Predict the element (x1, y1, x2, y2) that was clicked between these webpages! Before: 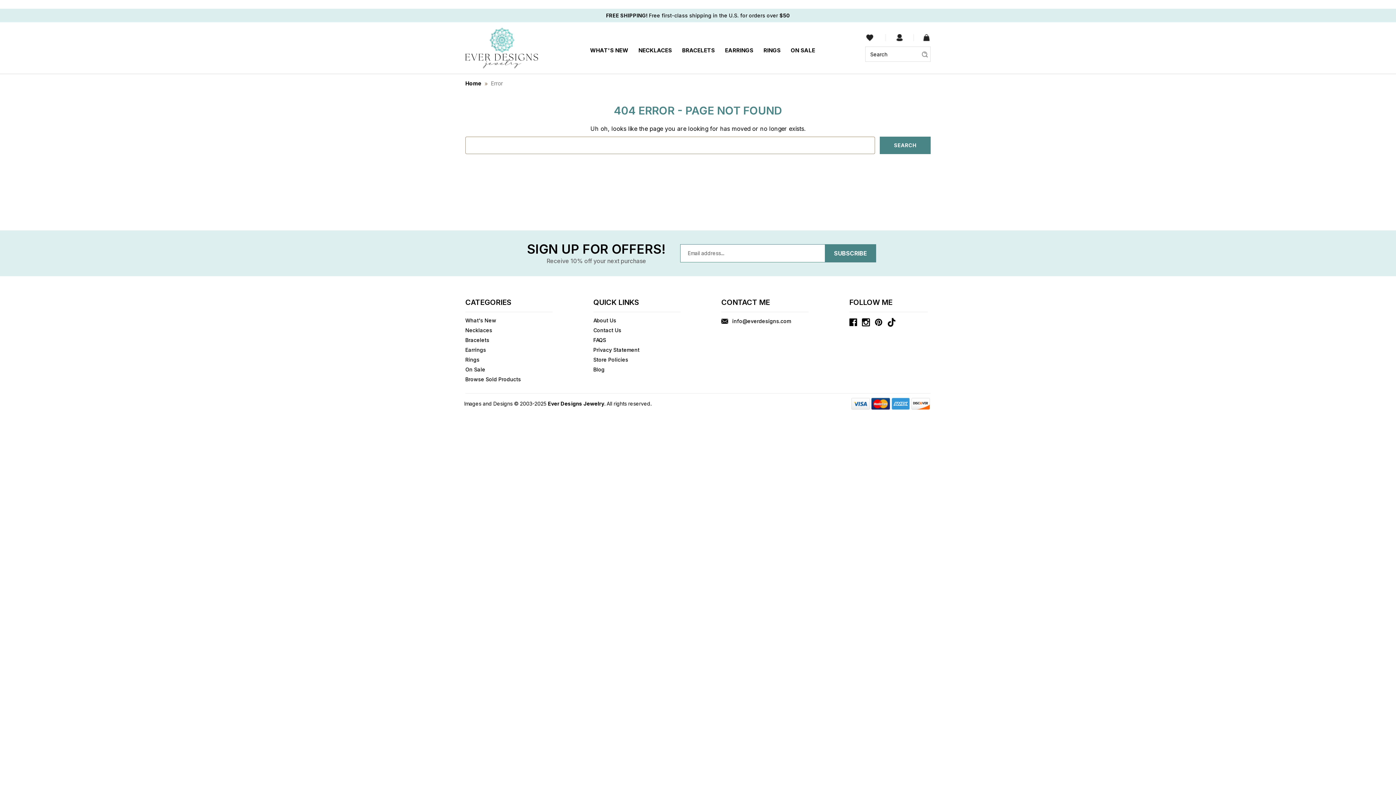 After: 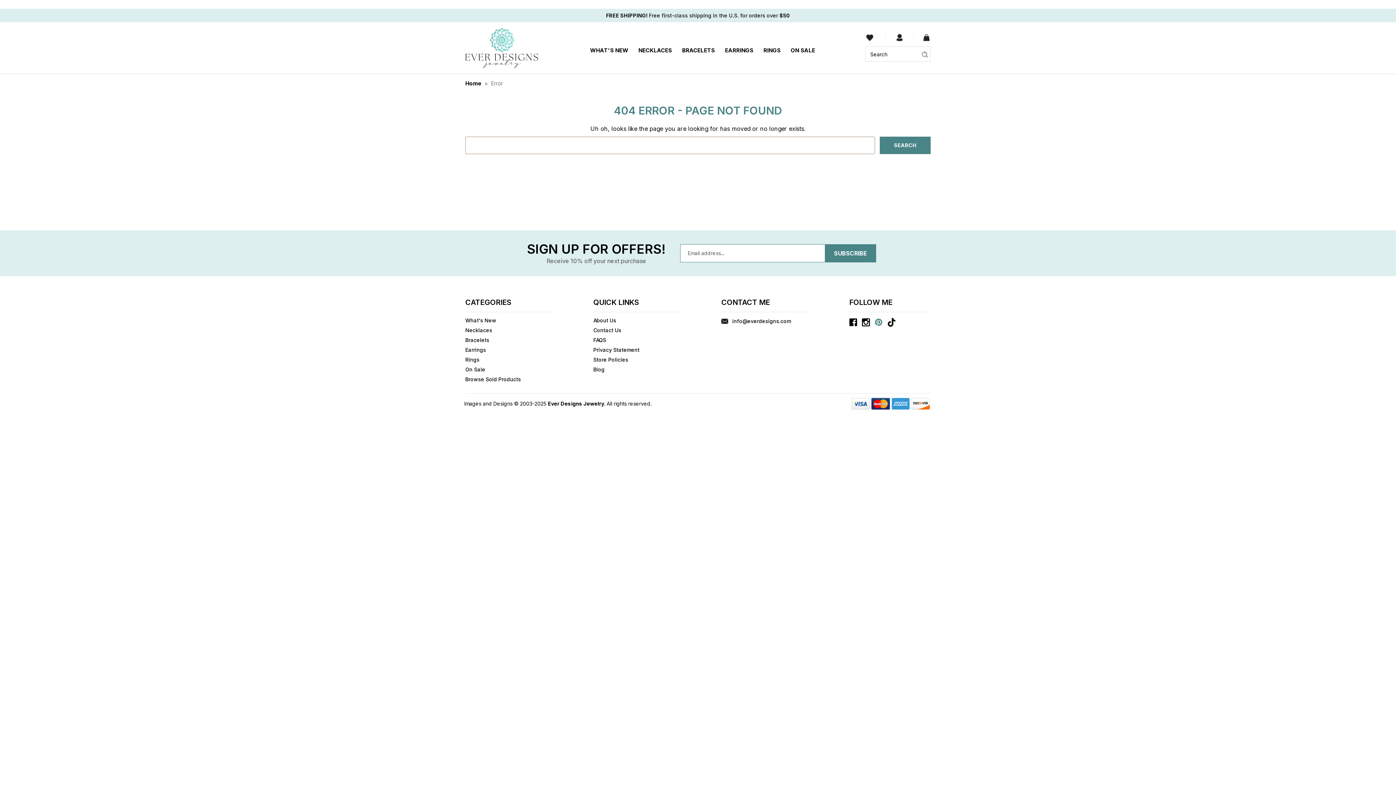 Action: bbox: (874, 318, 882, 326)